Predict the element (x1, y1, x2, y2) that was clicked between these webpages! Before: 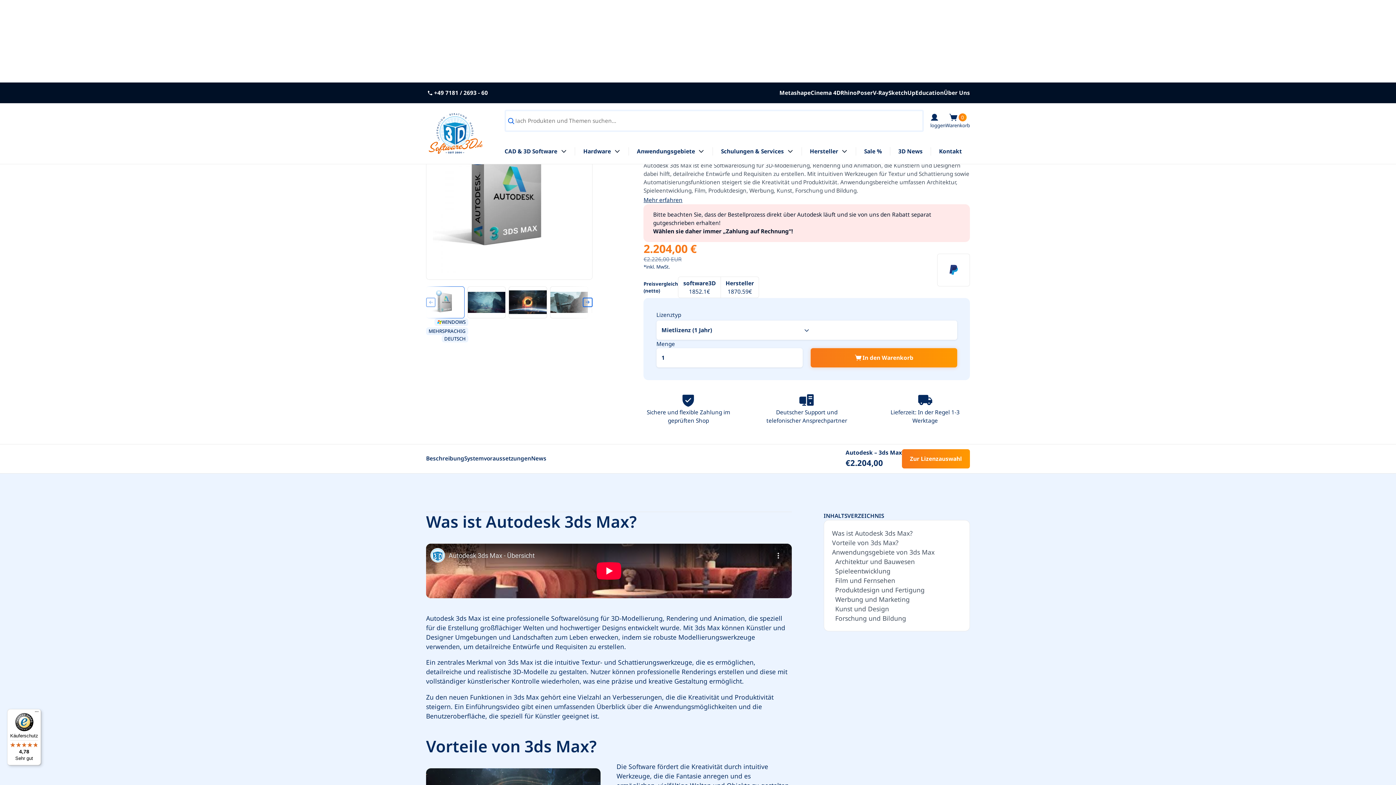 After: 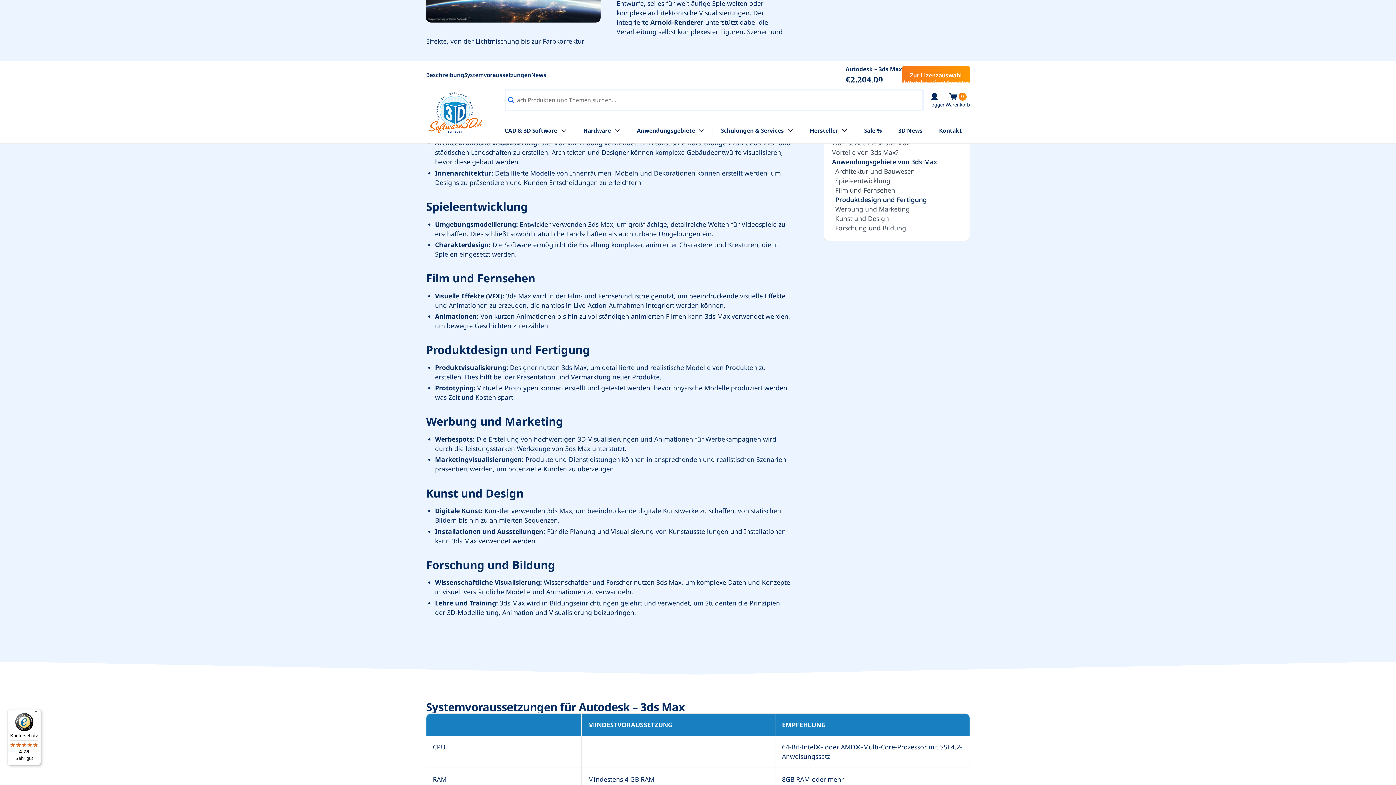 Action: bbox: (835, 557, 915, 566) label: Architektur und Bauwesen